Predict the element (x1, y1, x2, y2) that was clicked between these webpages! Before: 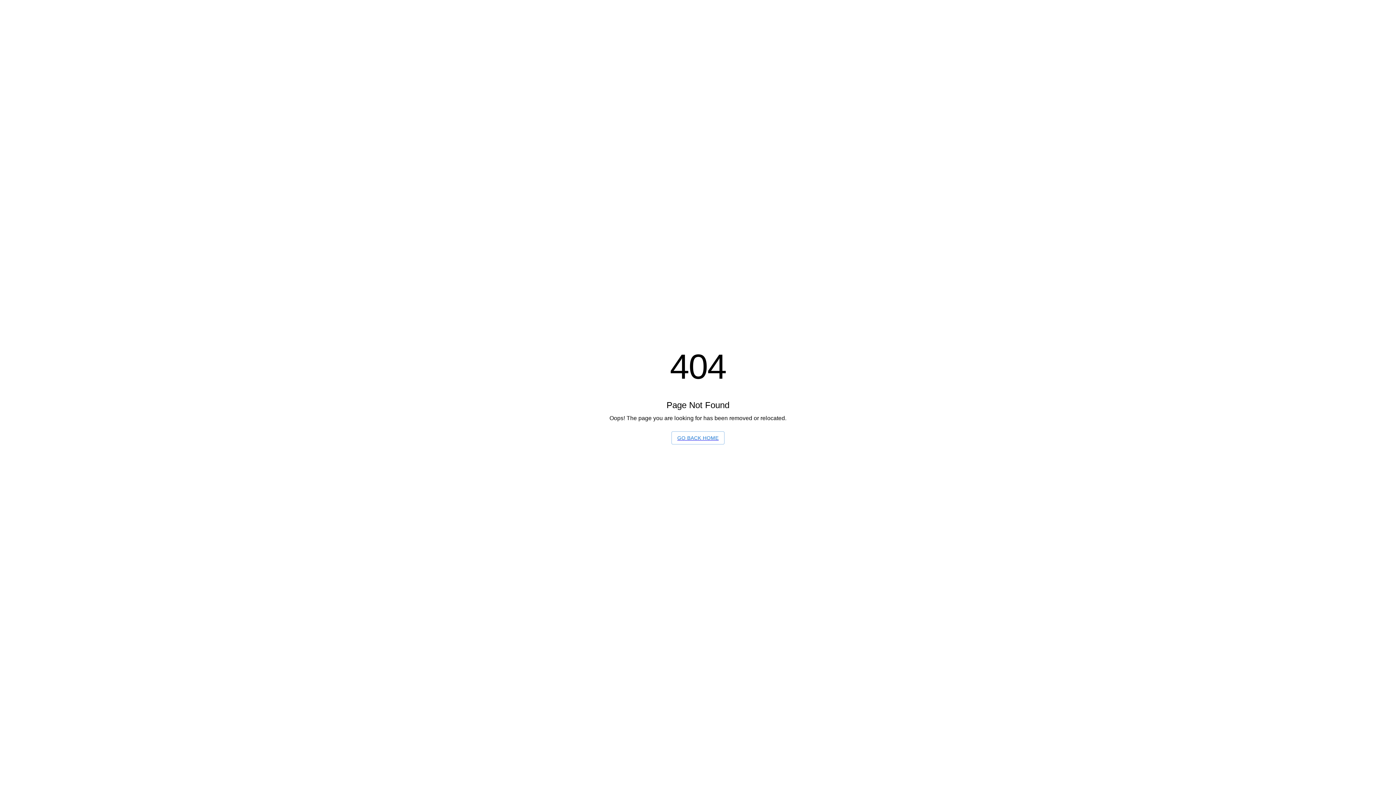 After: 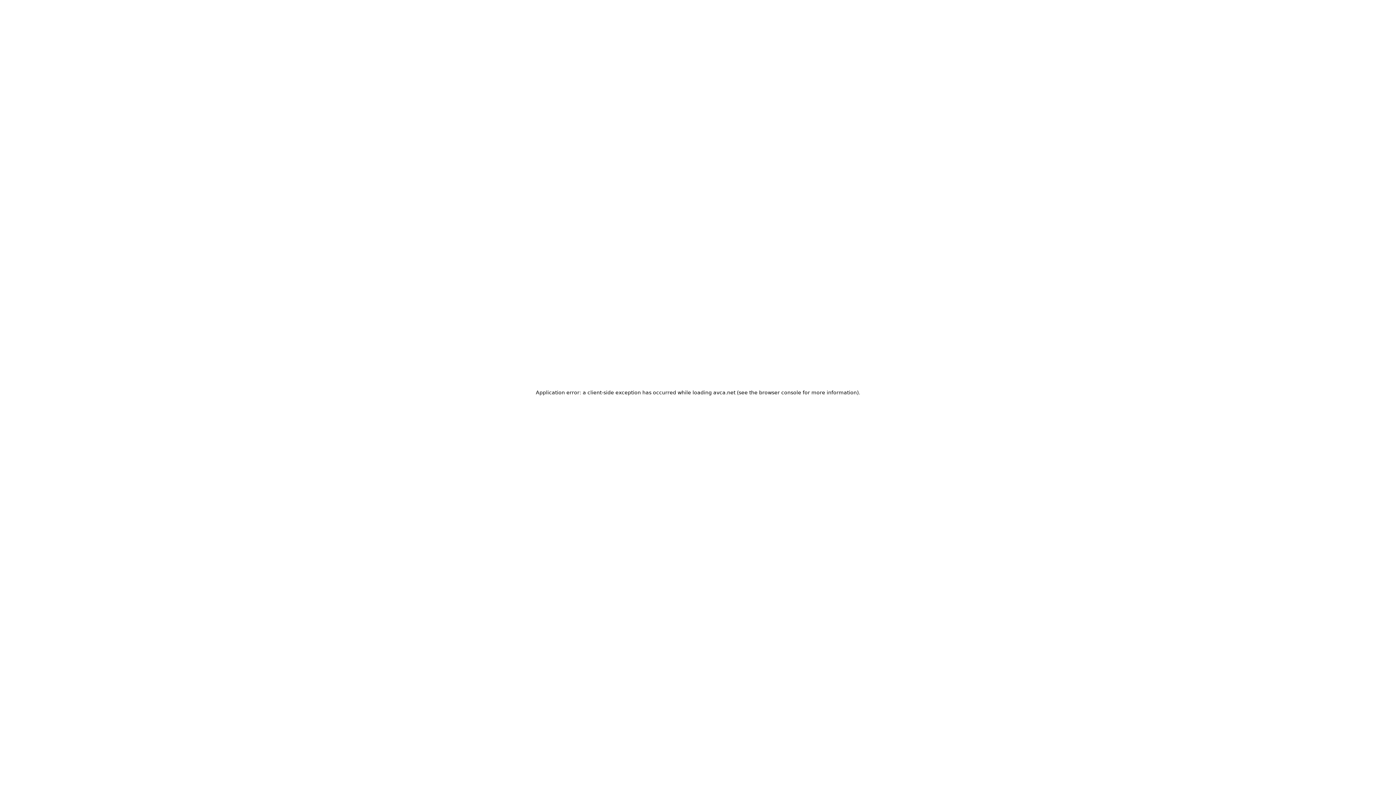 Action: bbox: (671, 431, 724, 444) label: GO BACK HOME